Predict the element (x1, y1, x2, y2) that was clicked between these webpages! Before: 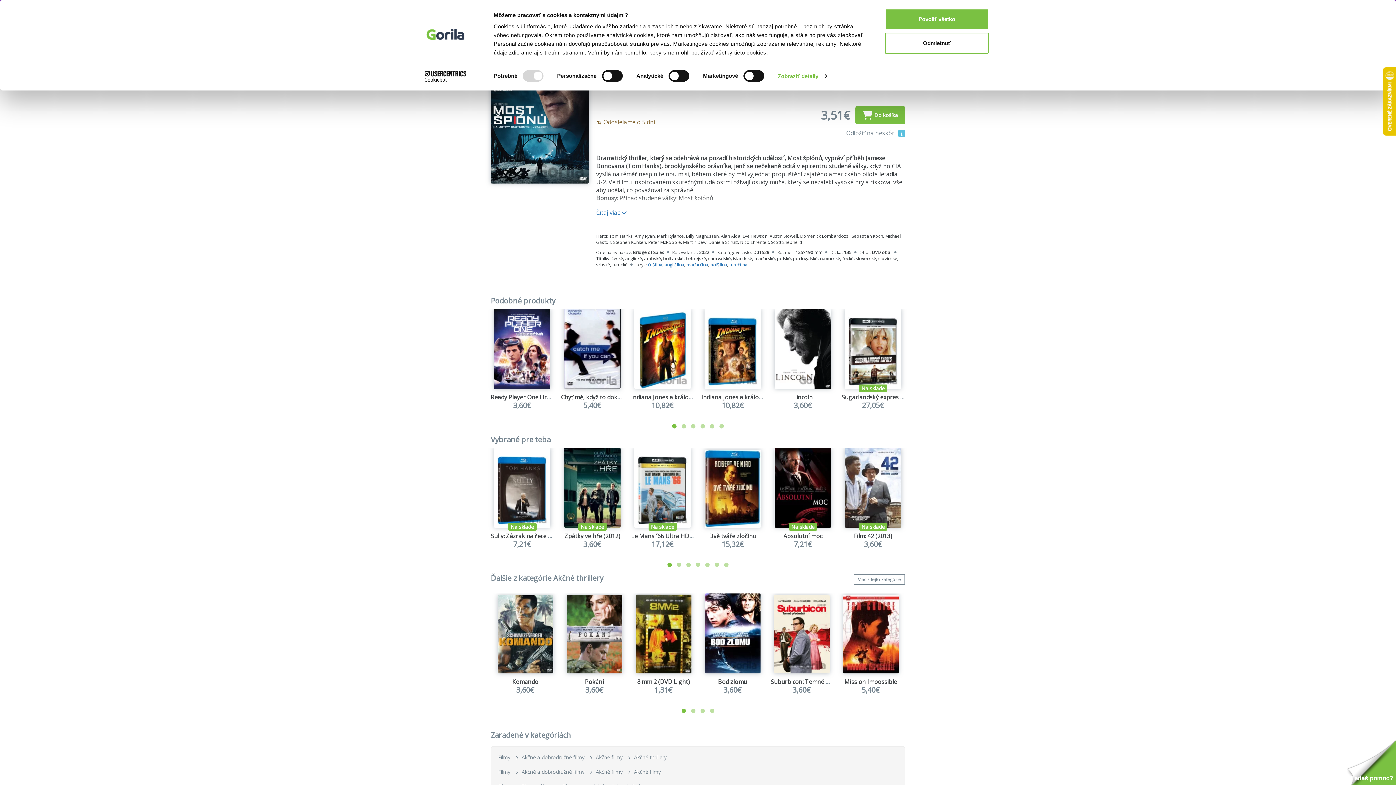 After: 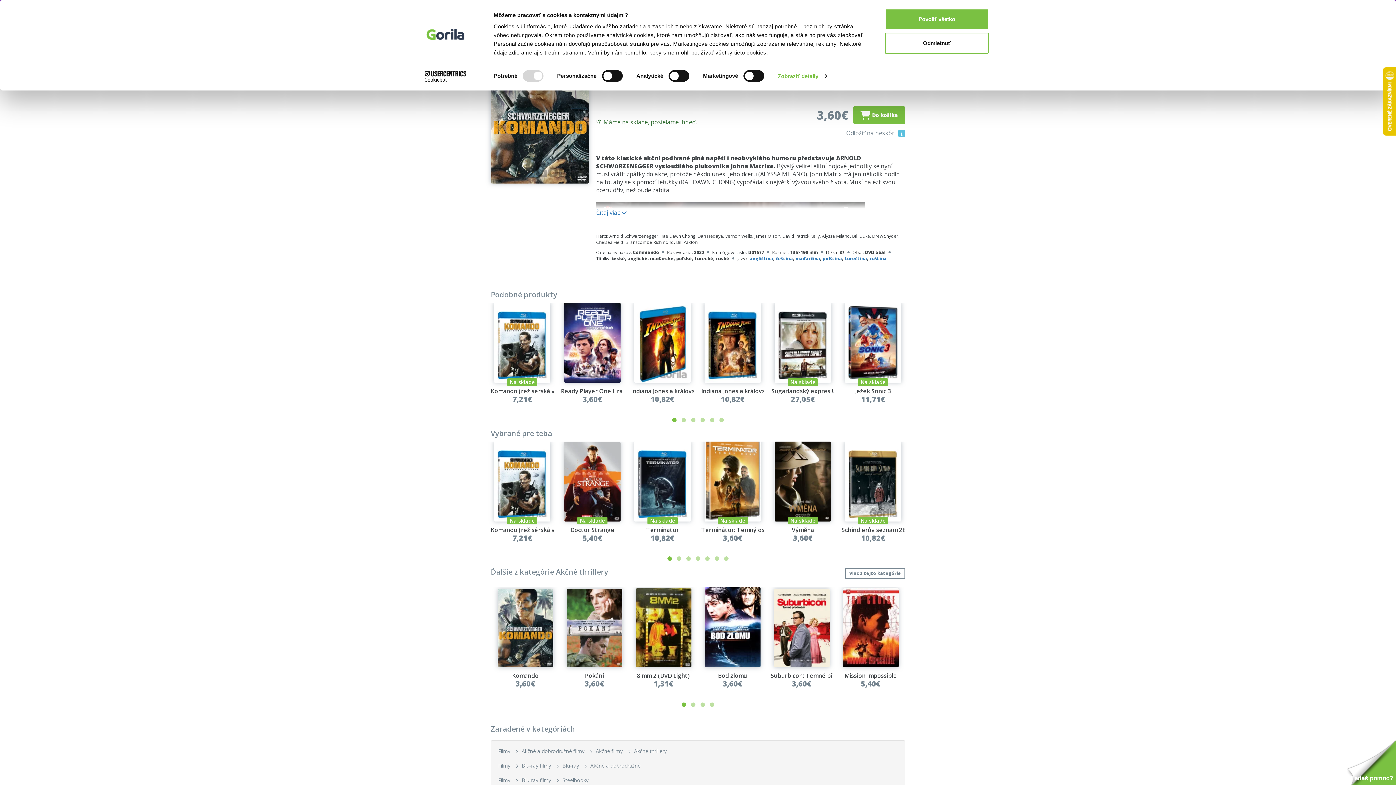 Action: label: Komando bbox: (512, 678, 538, 686)